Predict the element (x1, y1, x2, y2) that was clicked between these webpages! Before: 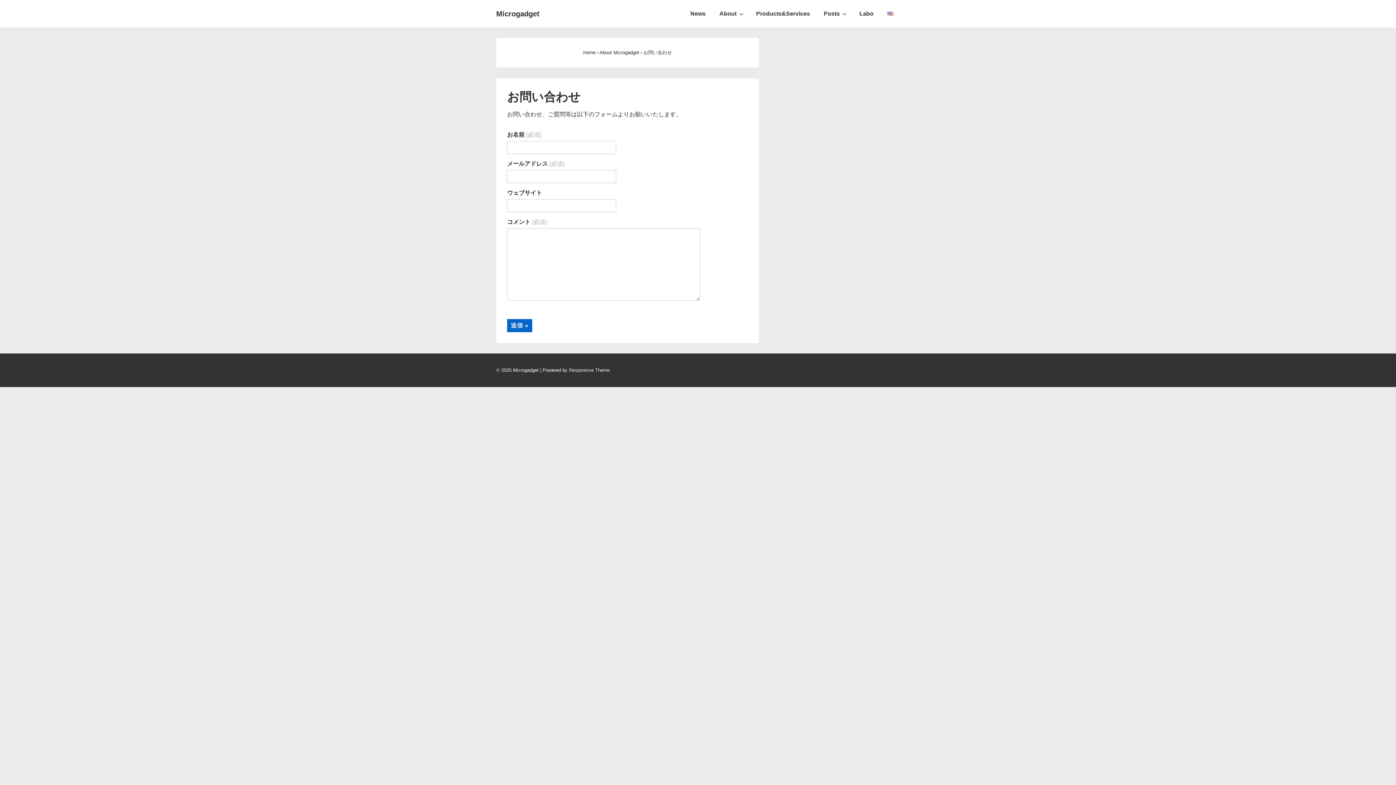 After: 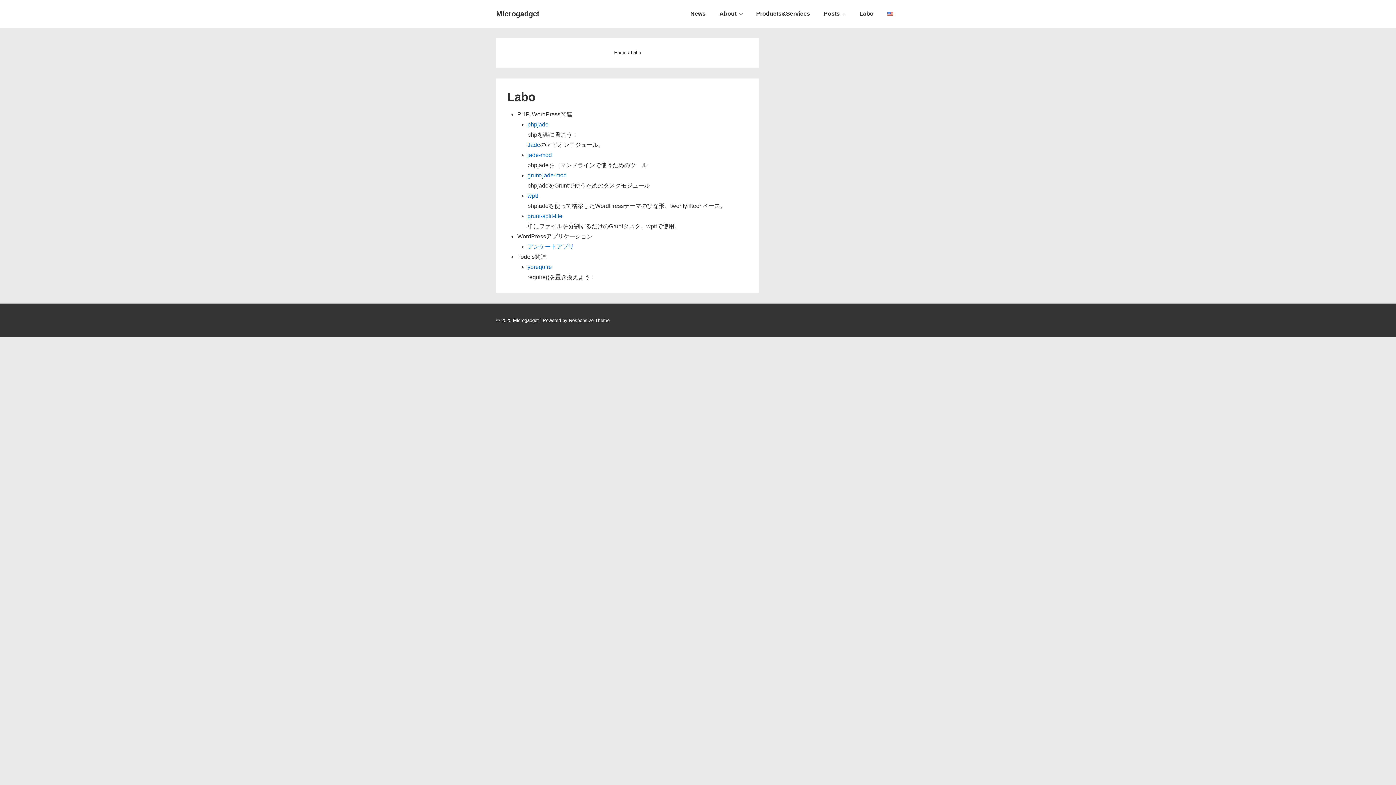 Action: bbox: (853, 5, 880, 22) label: Labo